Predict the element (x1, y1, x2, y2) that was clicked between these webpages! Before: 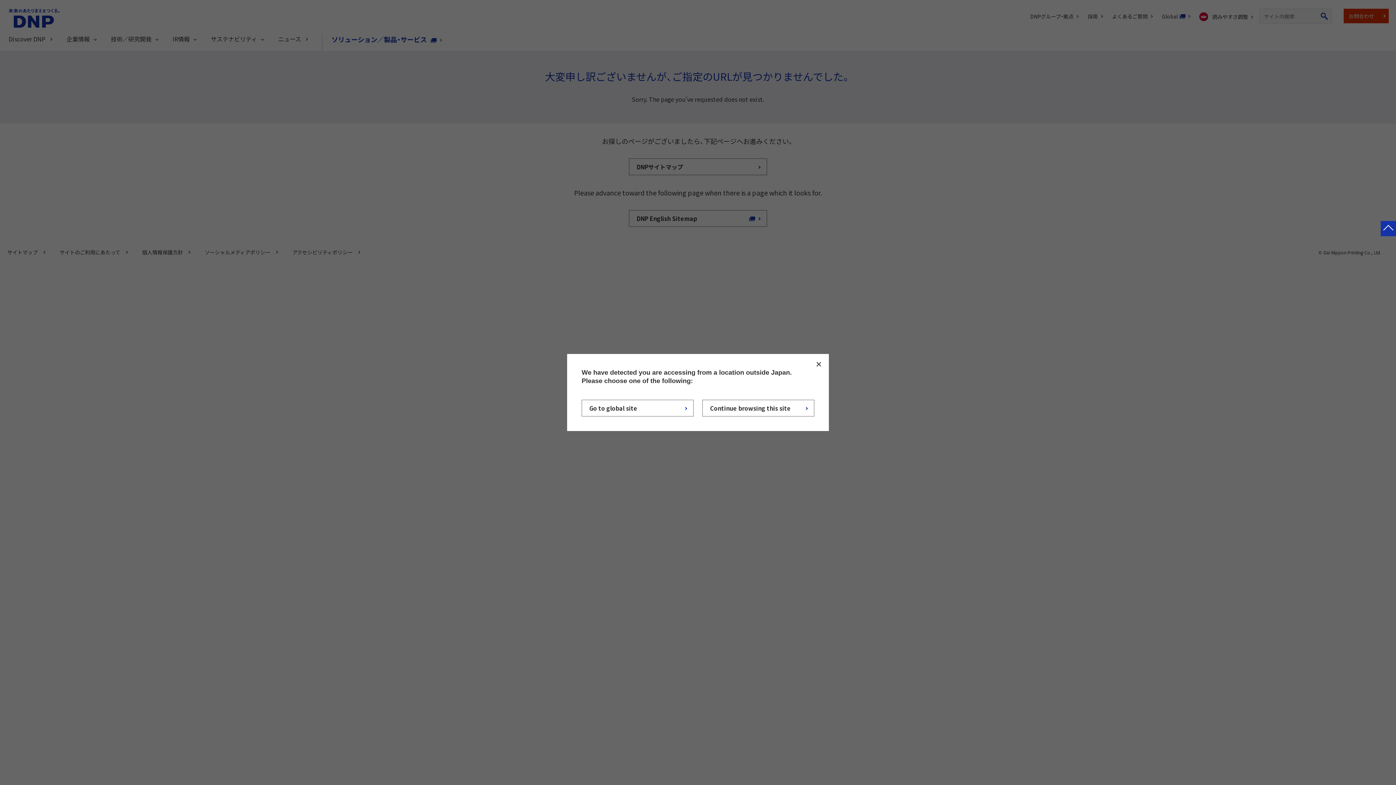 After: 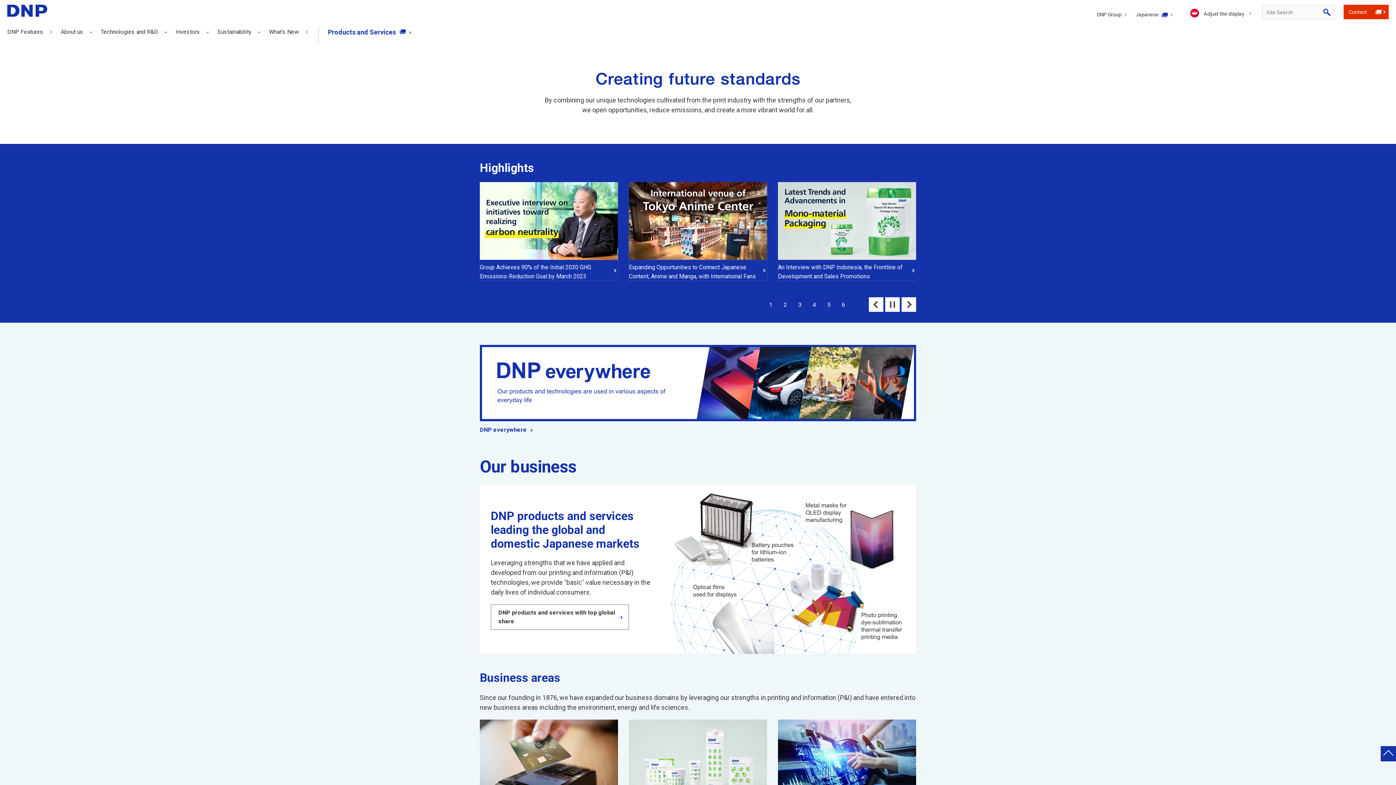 Action: label: Go to global site bbox: (581, 400, 693, 416)